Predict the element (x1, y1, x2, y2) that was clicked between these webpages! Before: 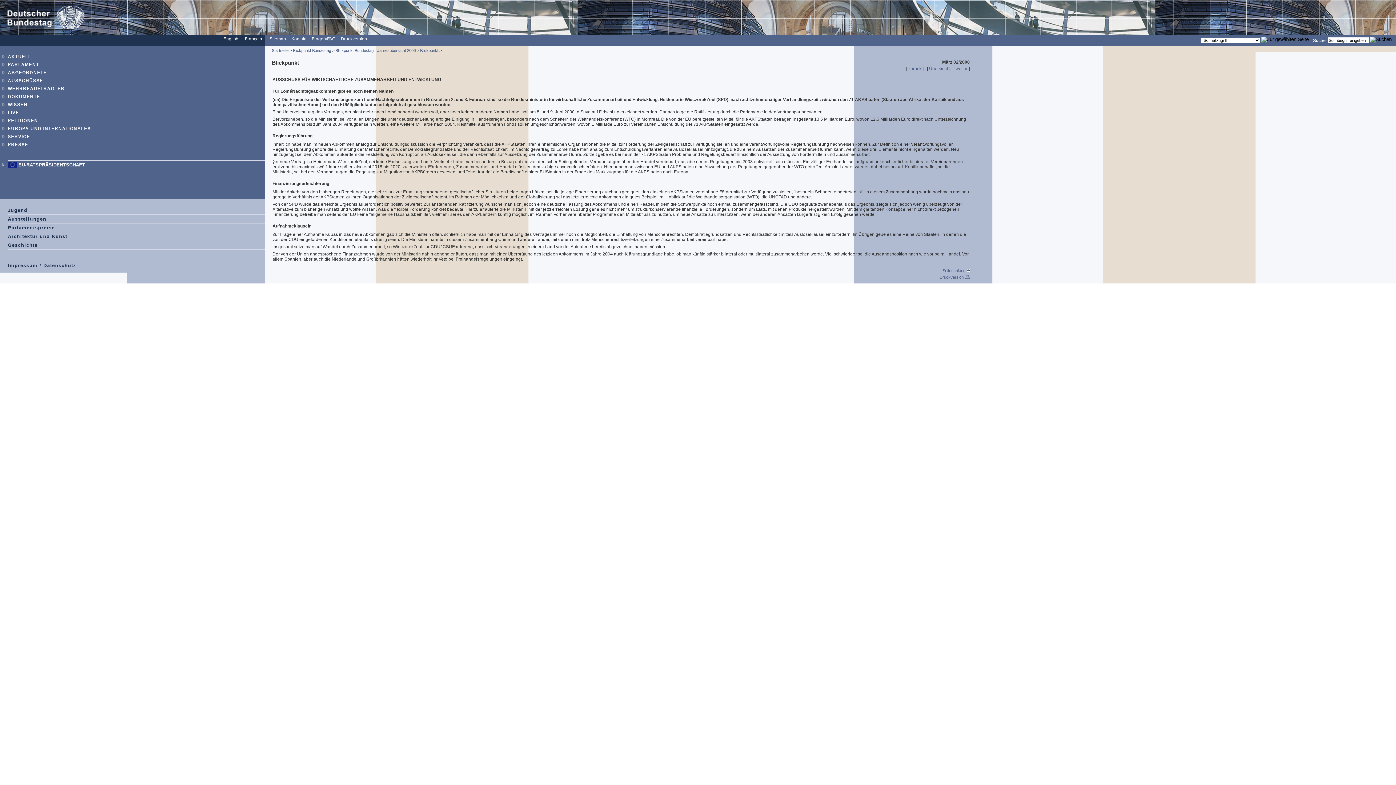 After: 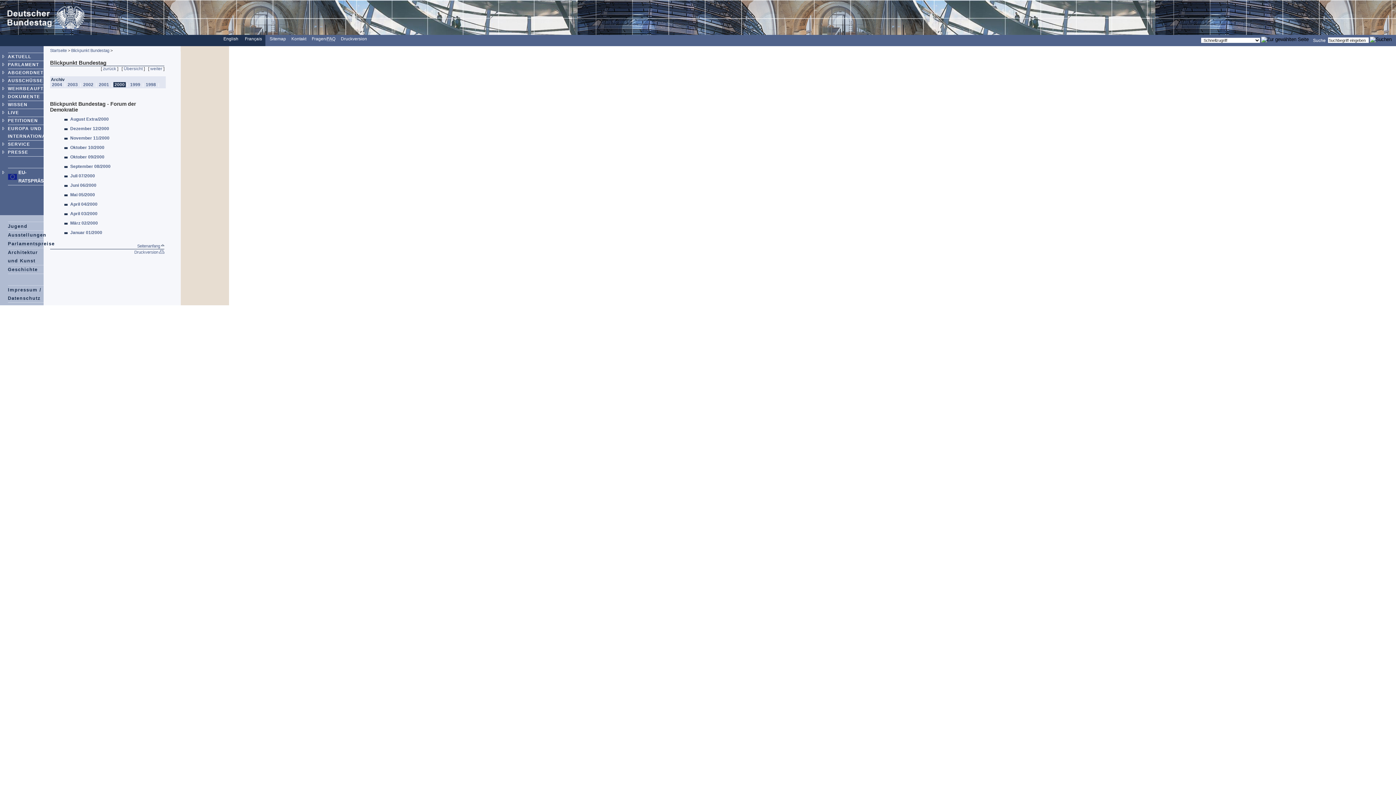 Action: bbox: (335, 48, 415, 52) label: Blickpunkt Bundestag - Jahresübersicht 2000